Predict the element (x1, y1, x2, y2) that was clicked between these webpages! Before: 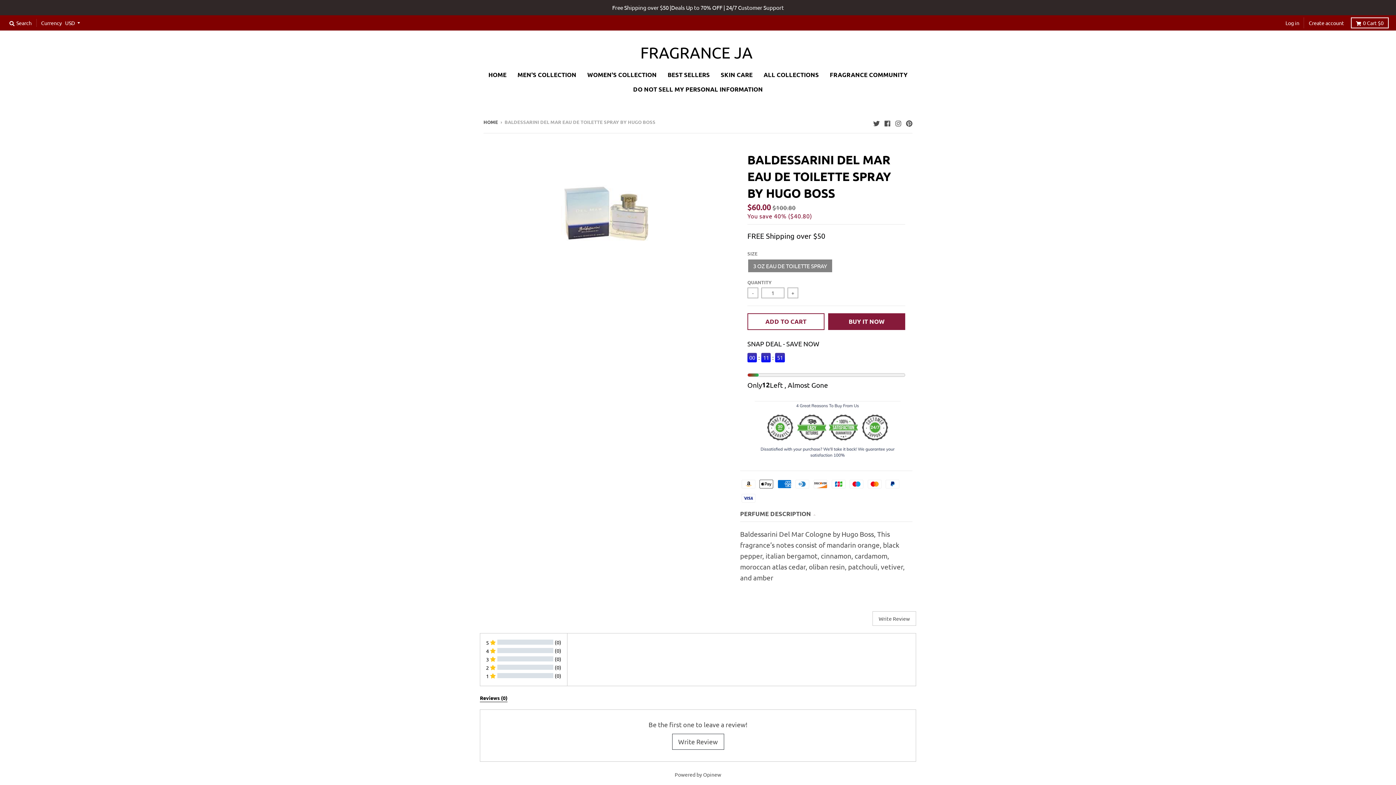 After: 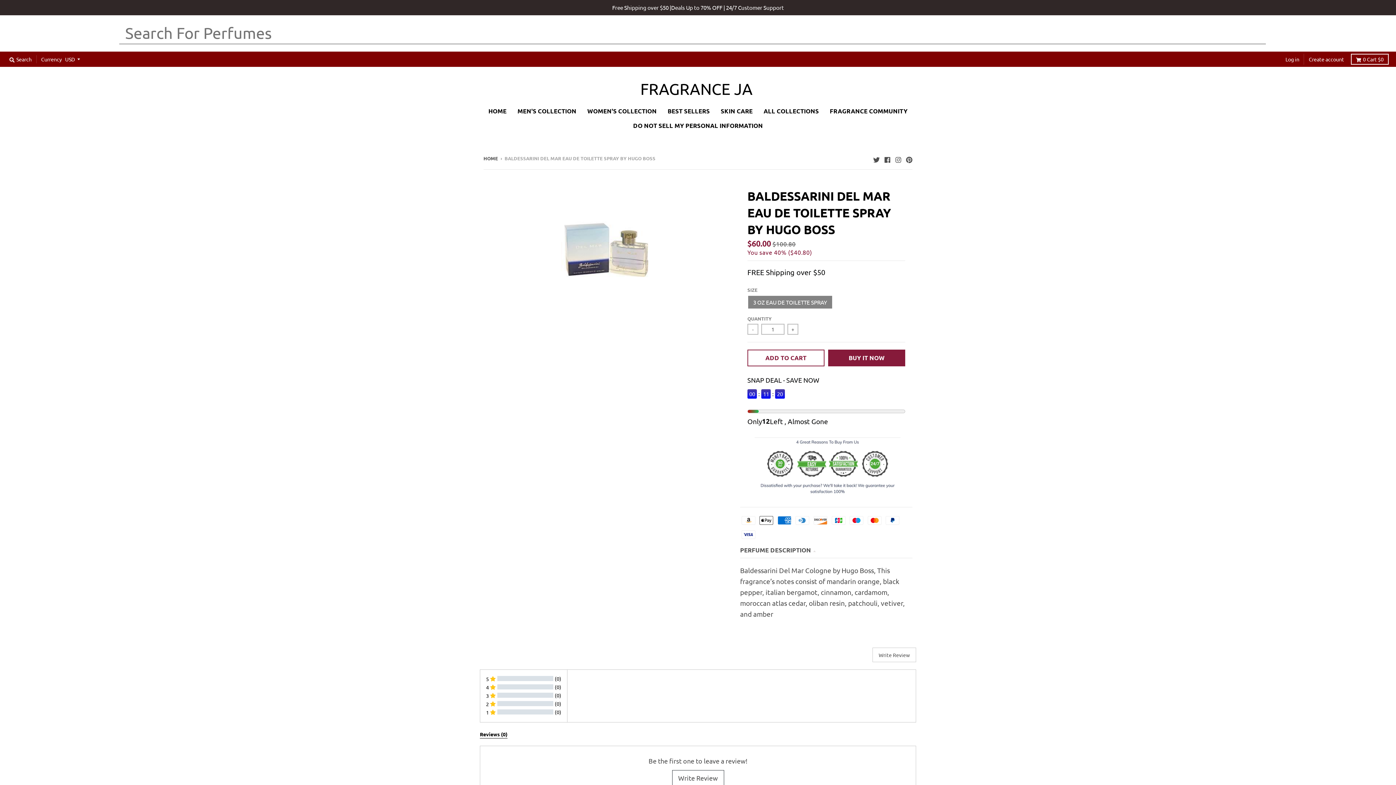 Action: label:  Search bbox: (7, 17, 33, 28)